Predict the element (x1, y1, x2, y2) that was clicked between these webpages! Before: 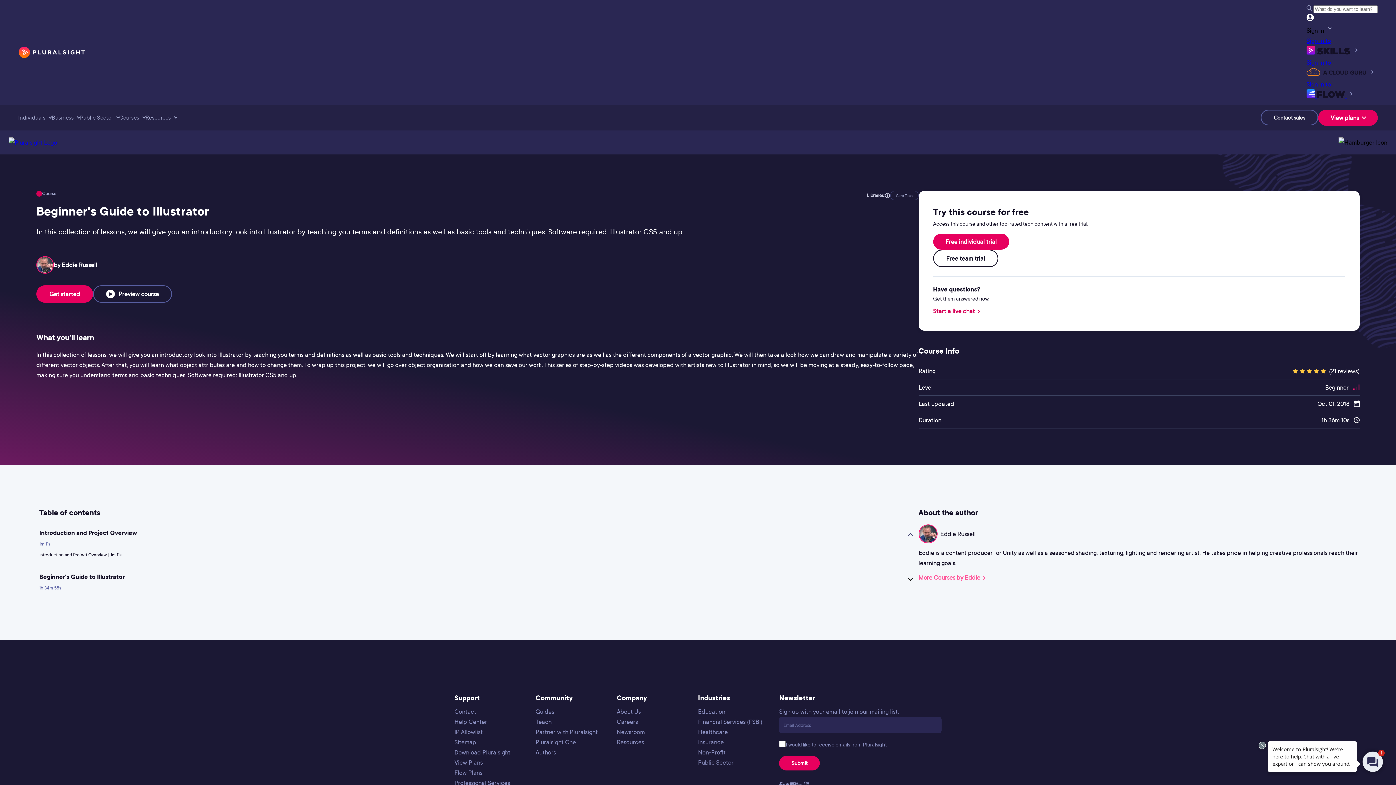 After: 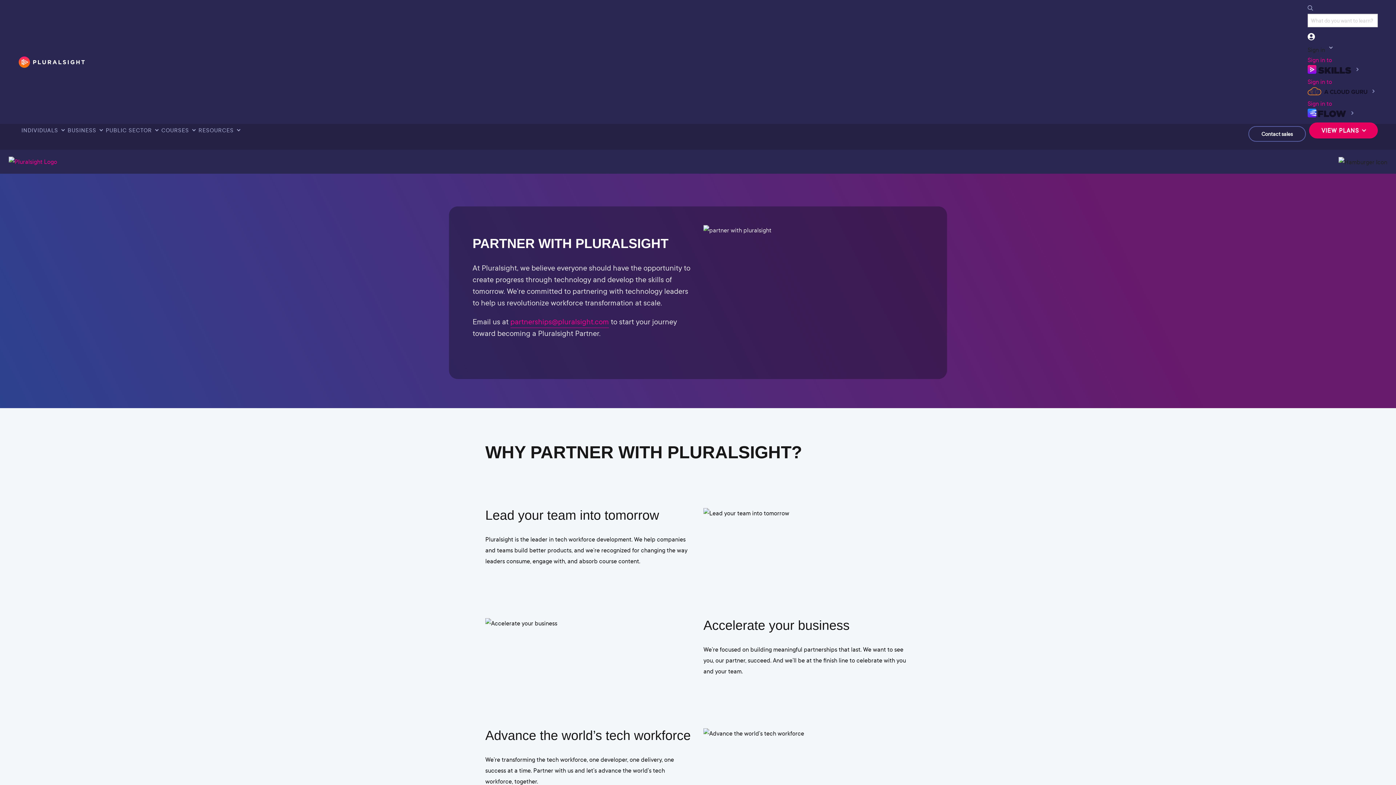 Action: label: Partner with Pluralsight bbox: (535, 728, 597, 736)